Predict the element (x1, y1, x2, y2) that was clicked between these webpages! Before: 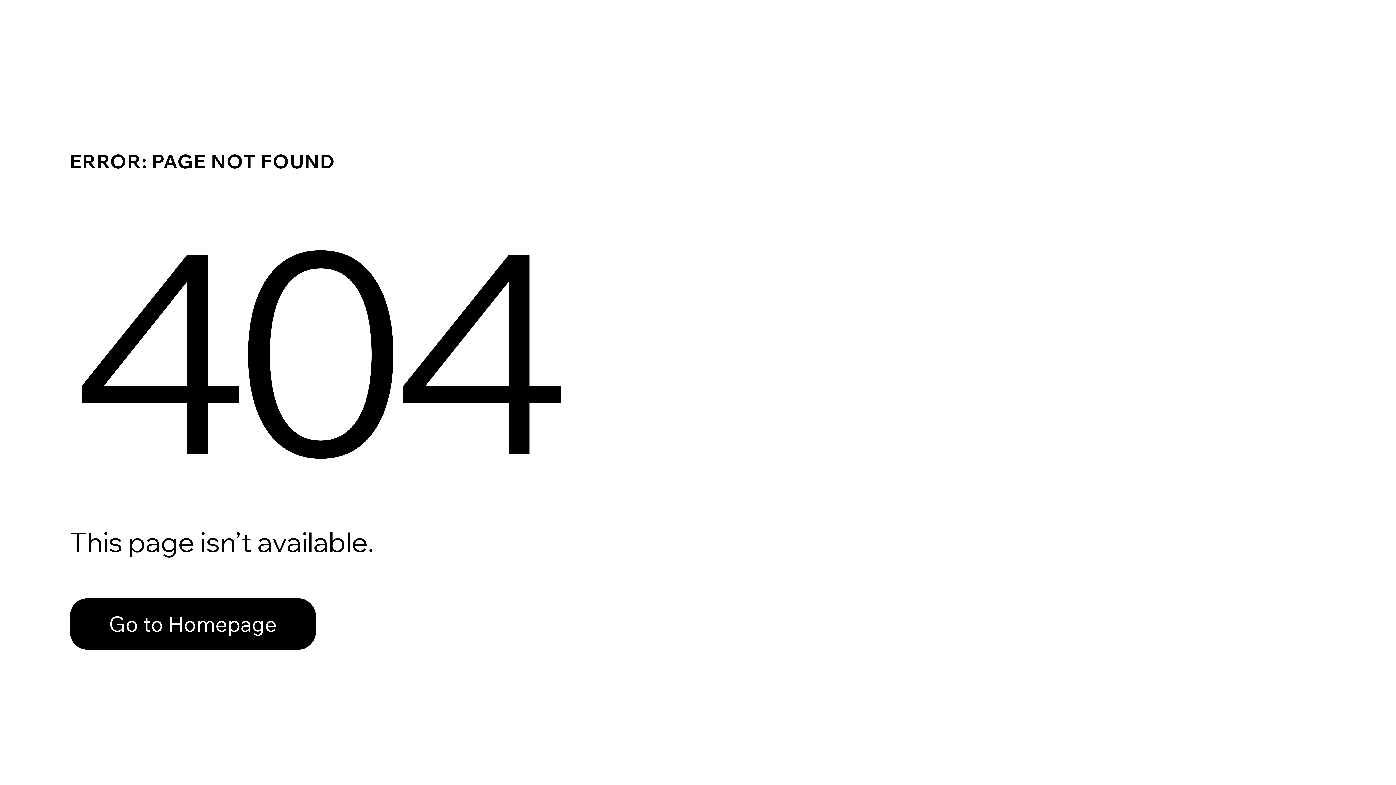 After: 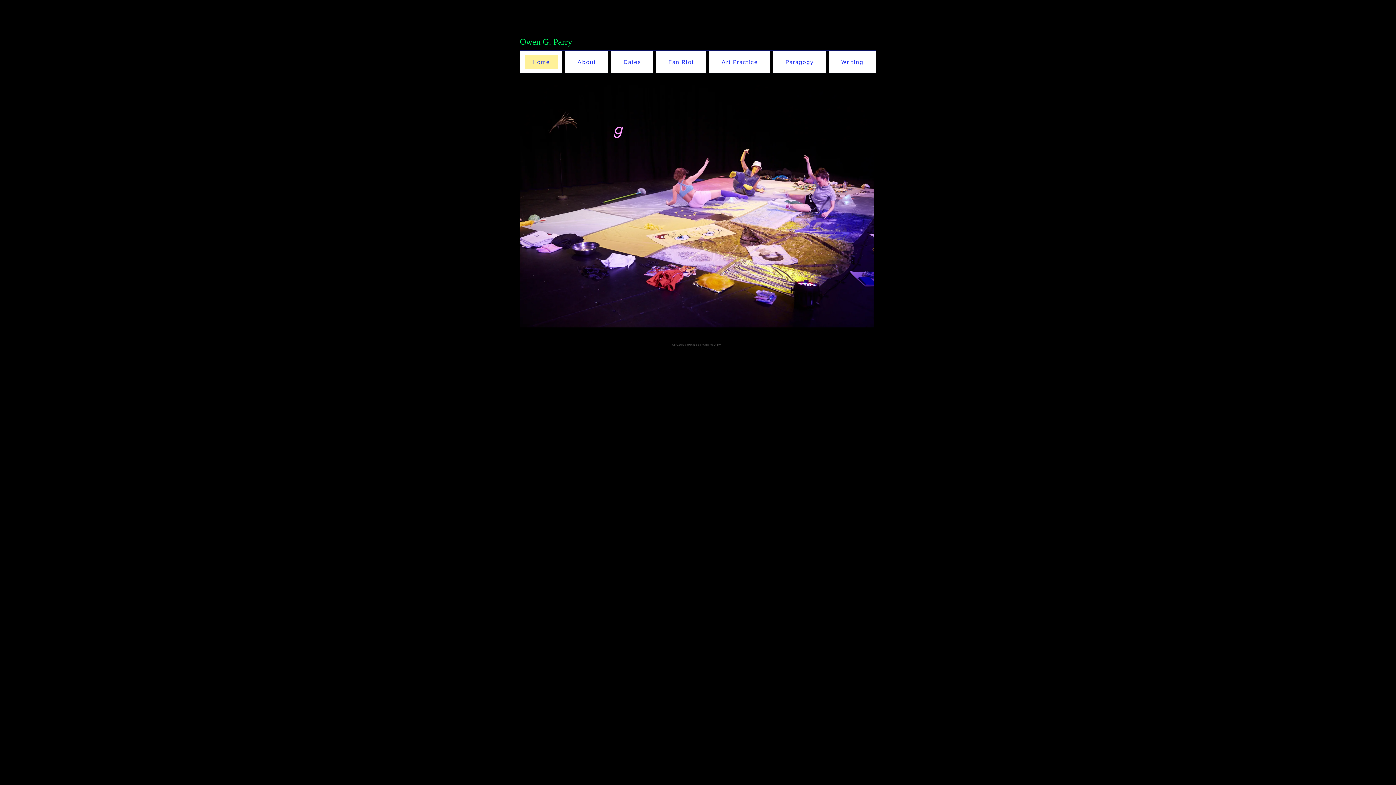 Action: bbox: (69, 582, 768, 659) label: Go to Homepage